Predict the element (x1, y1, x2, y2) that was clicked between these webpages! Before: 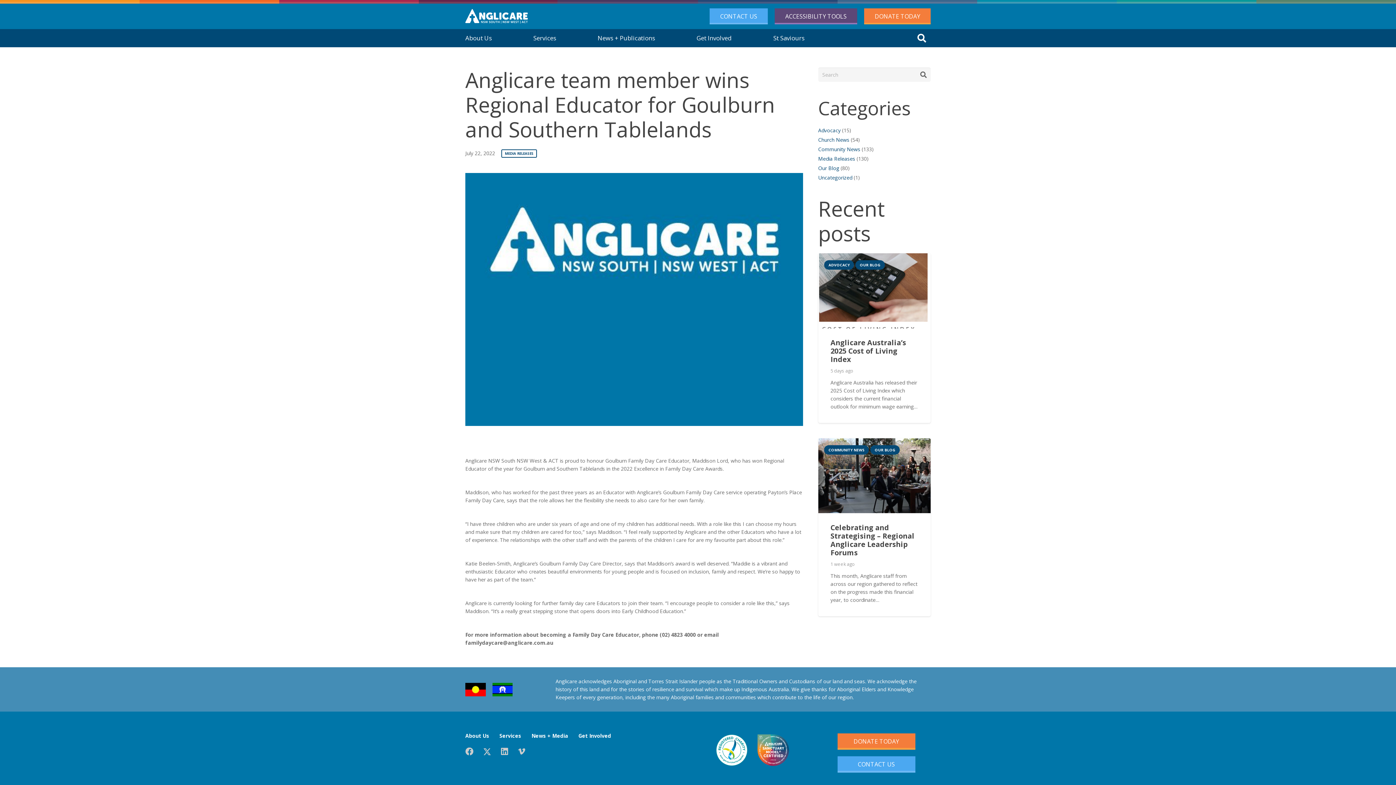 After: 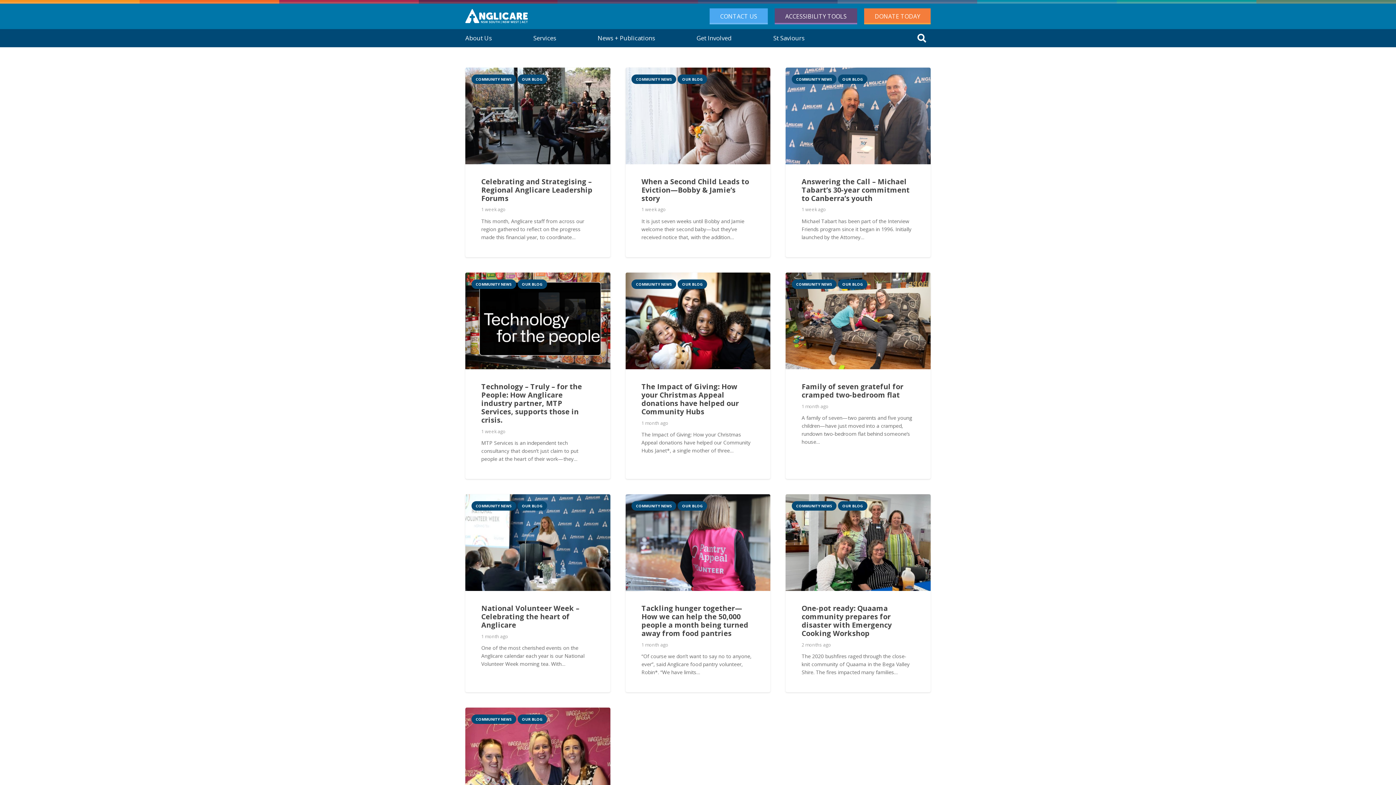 Action: label: Community News bbox: (818, 145, 860, 152)